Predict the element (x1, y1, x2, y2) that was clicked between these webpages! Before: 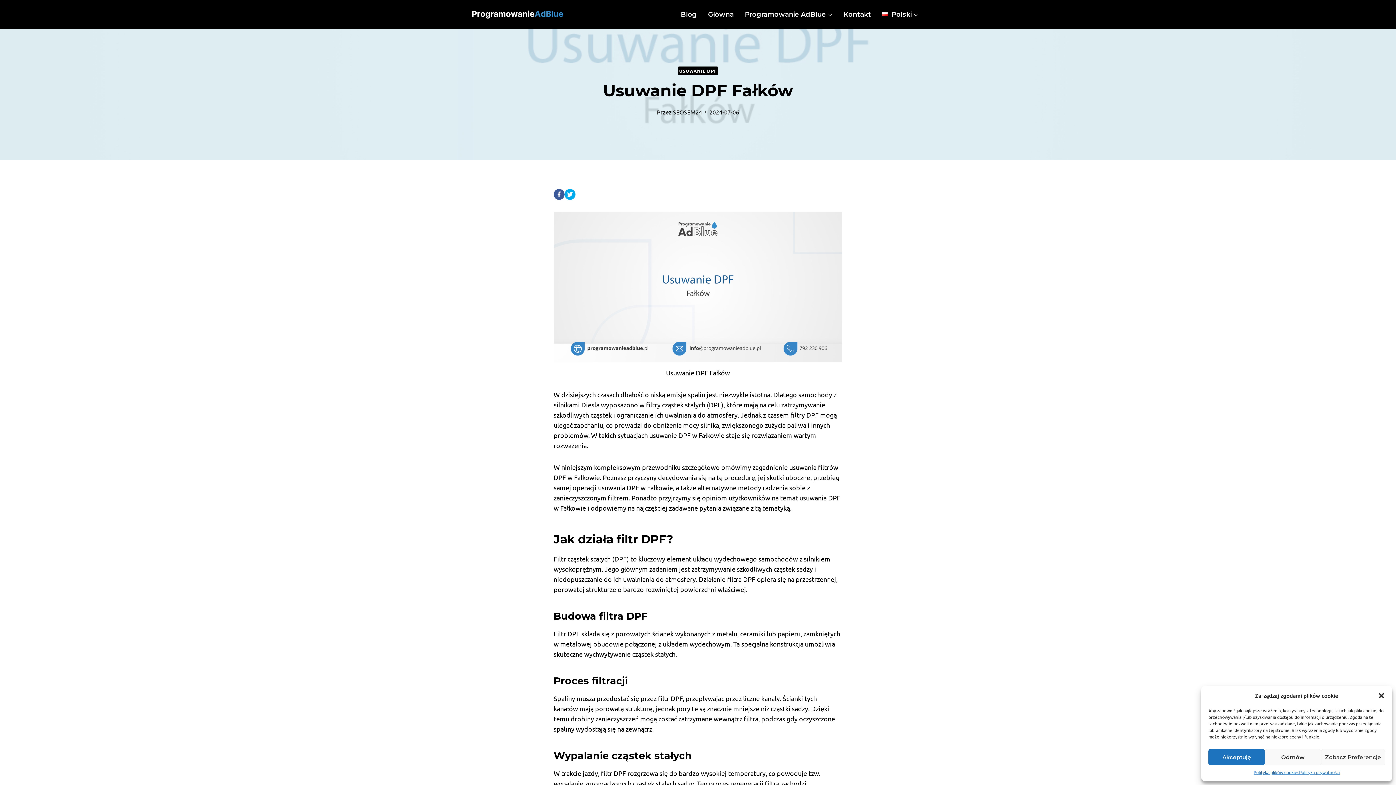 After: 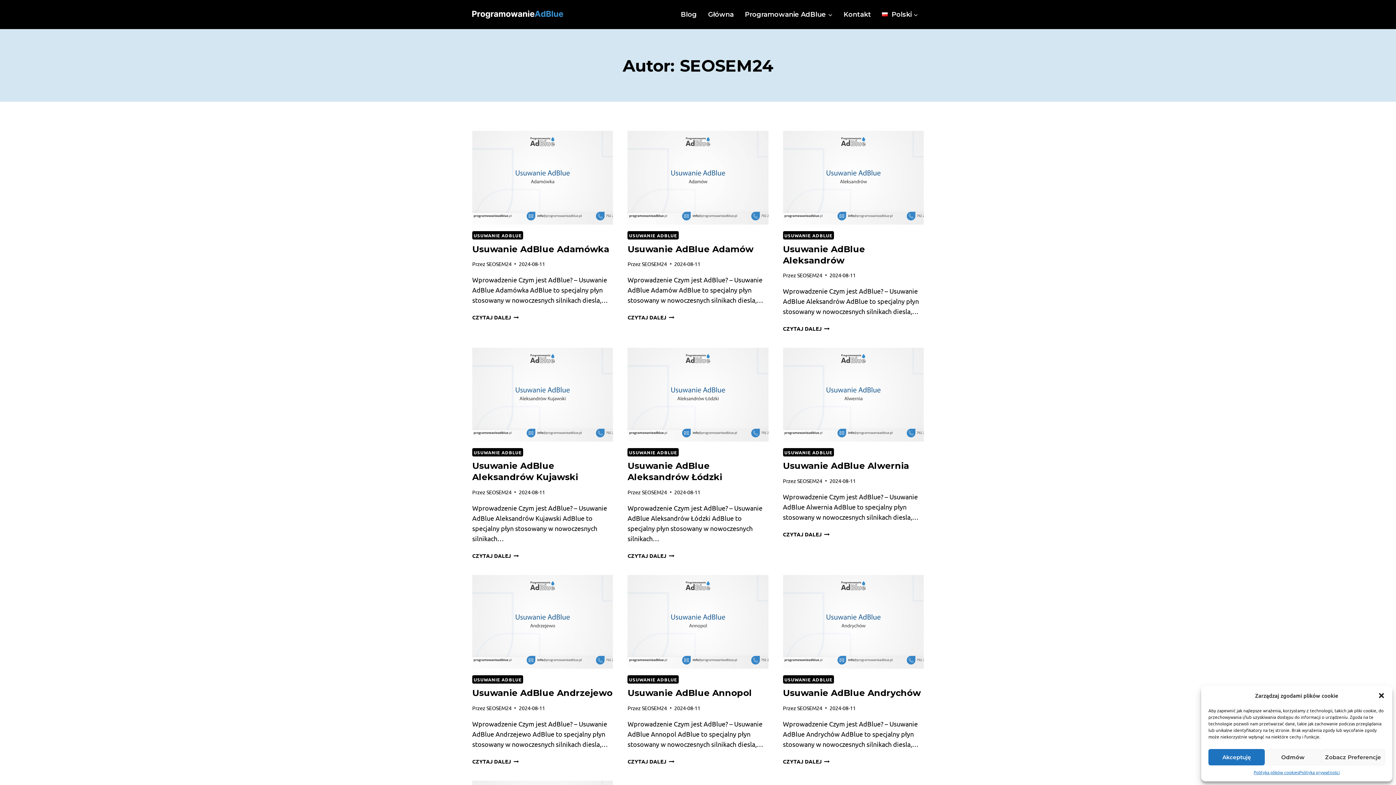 Action: label: SEOSEM24 bbox: (673, 108, 702, 115)